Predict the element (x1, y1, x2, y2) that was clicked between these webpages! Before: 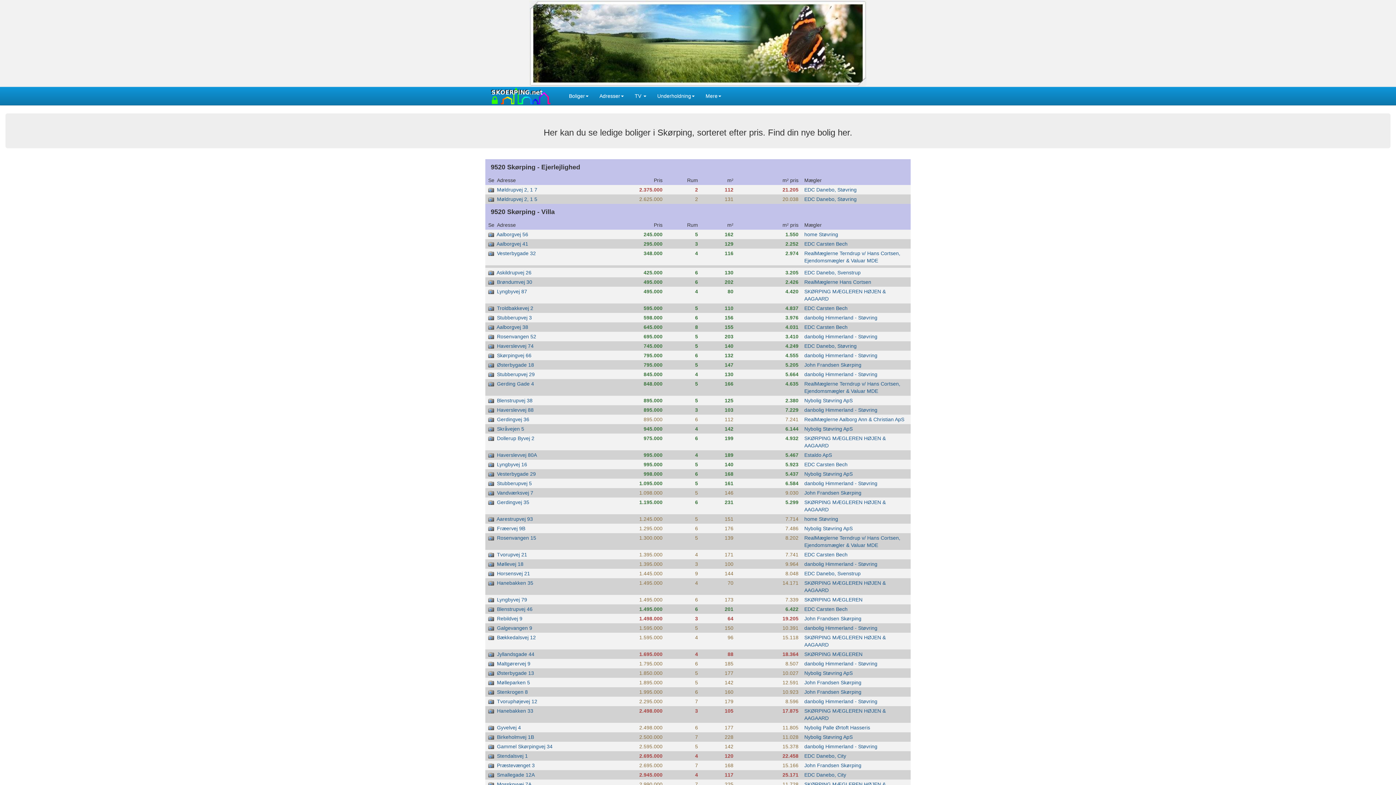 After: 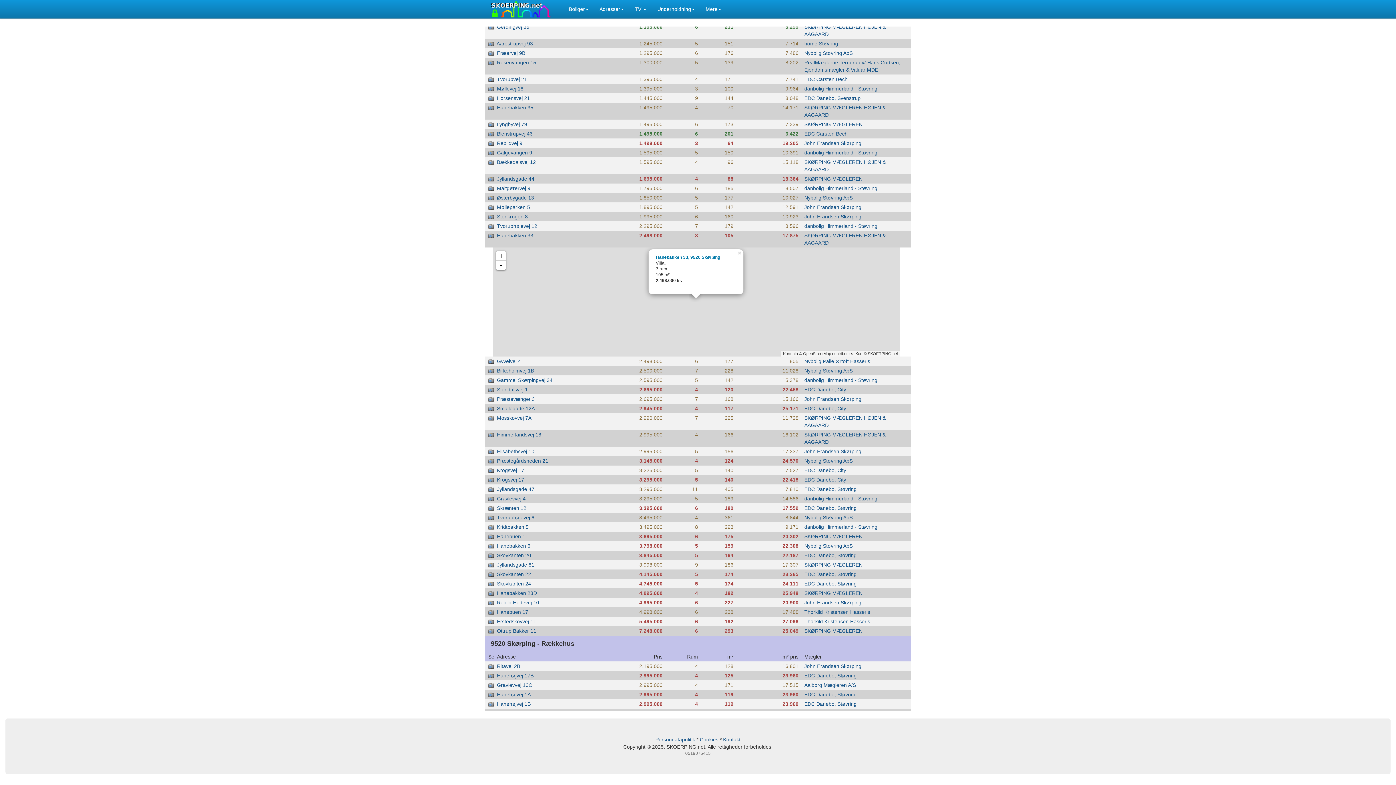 Action: bbox: (497, 708, 533, 714) label: Hanebakken 33